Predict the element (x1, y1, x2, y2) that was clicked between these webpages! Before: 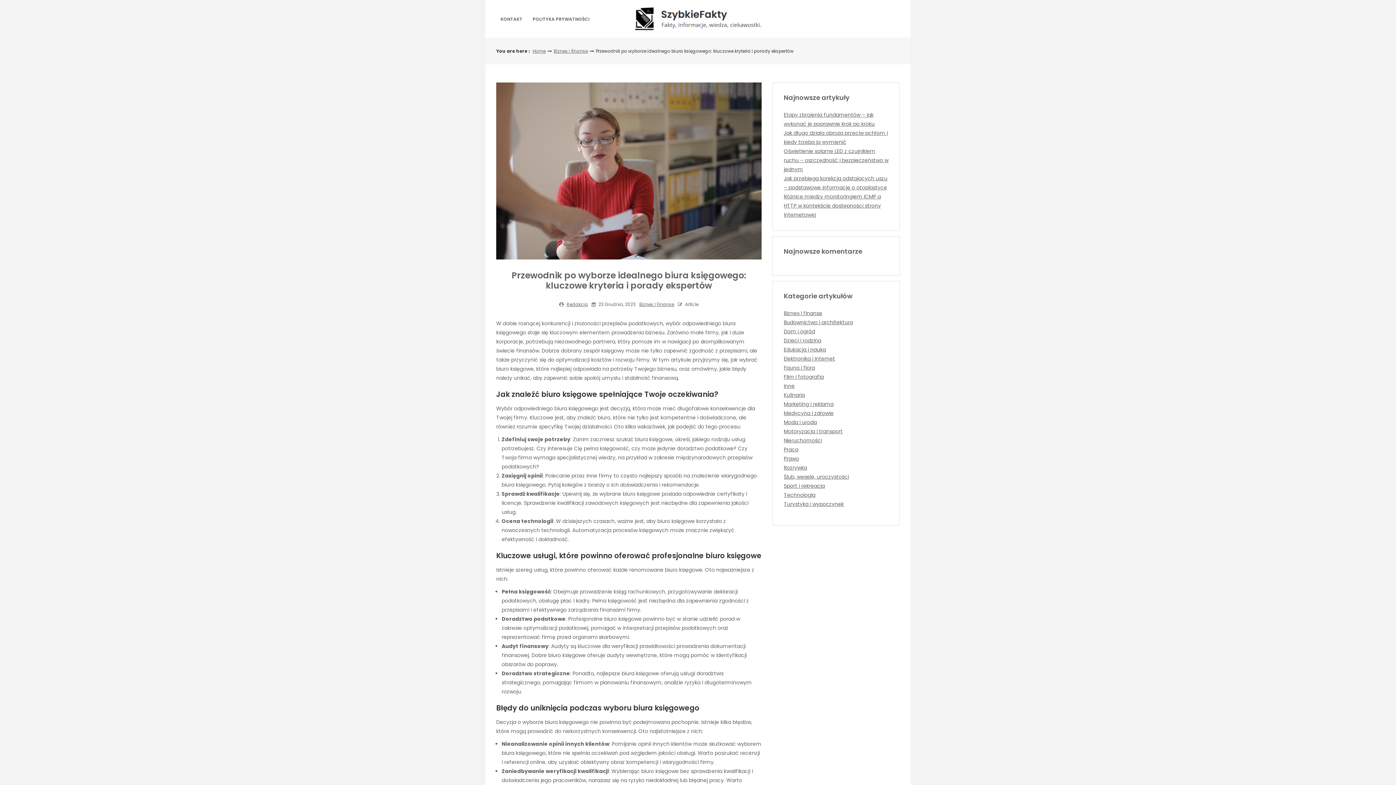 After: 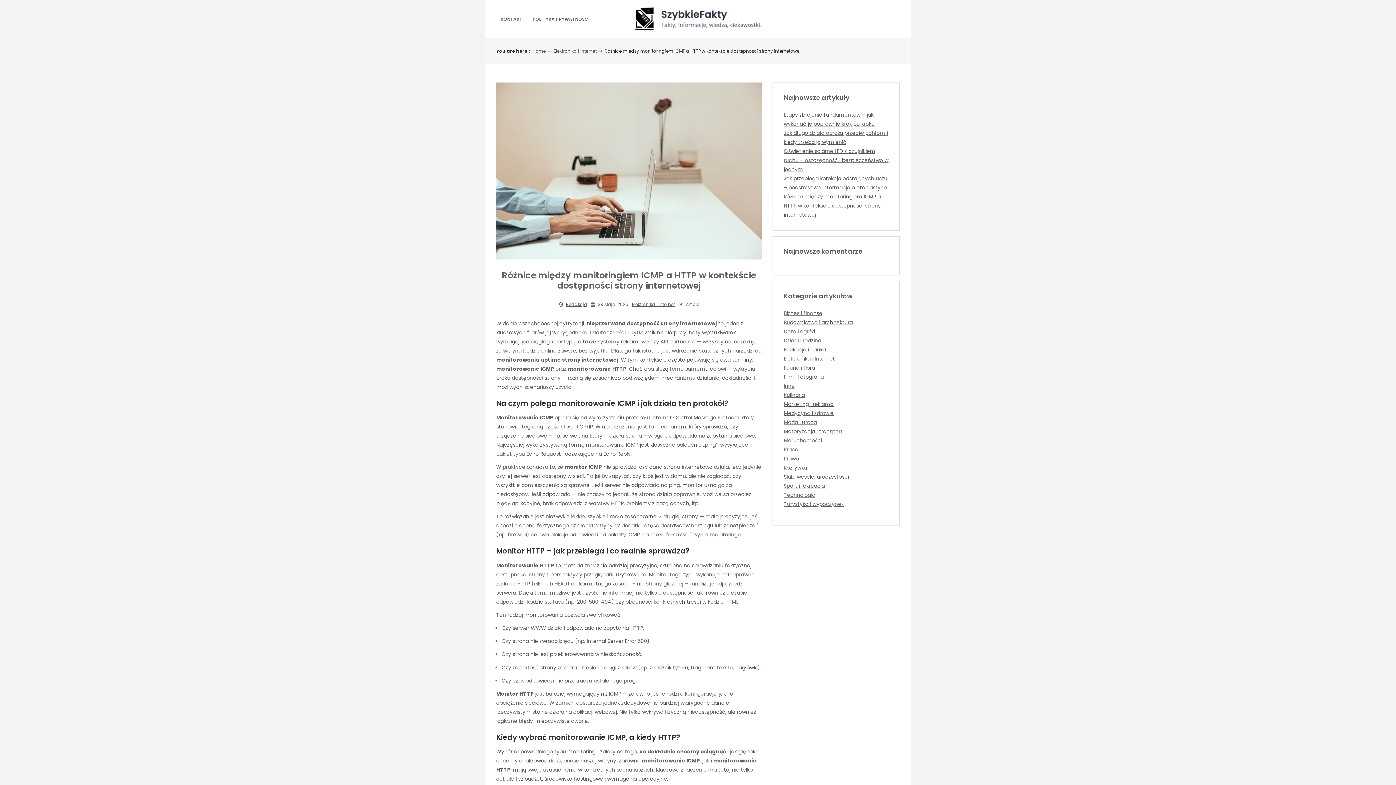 Action: label: Różnice między monitoringiem ICMP a HTTP w kontekście dostępności strony internetowej bbox: (784, 193, 881, 218)